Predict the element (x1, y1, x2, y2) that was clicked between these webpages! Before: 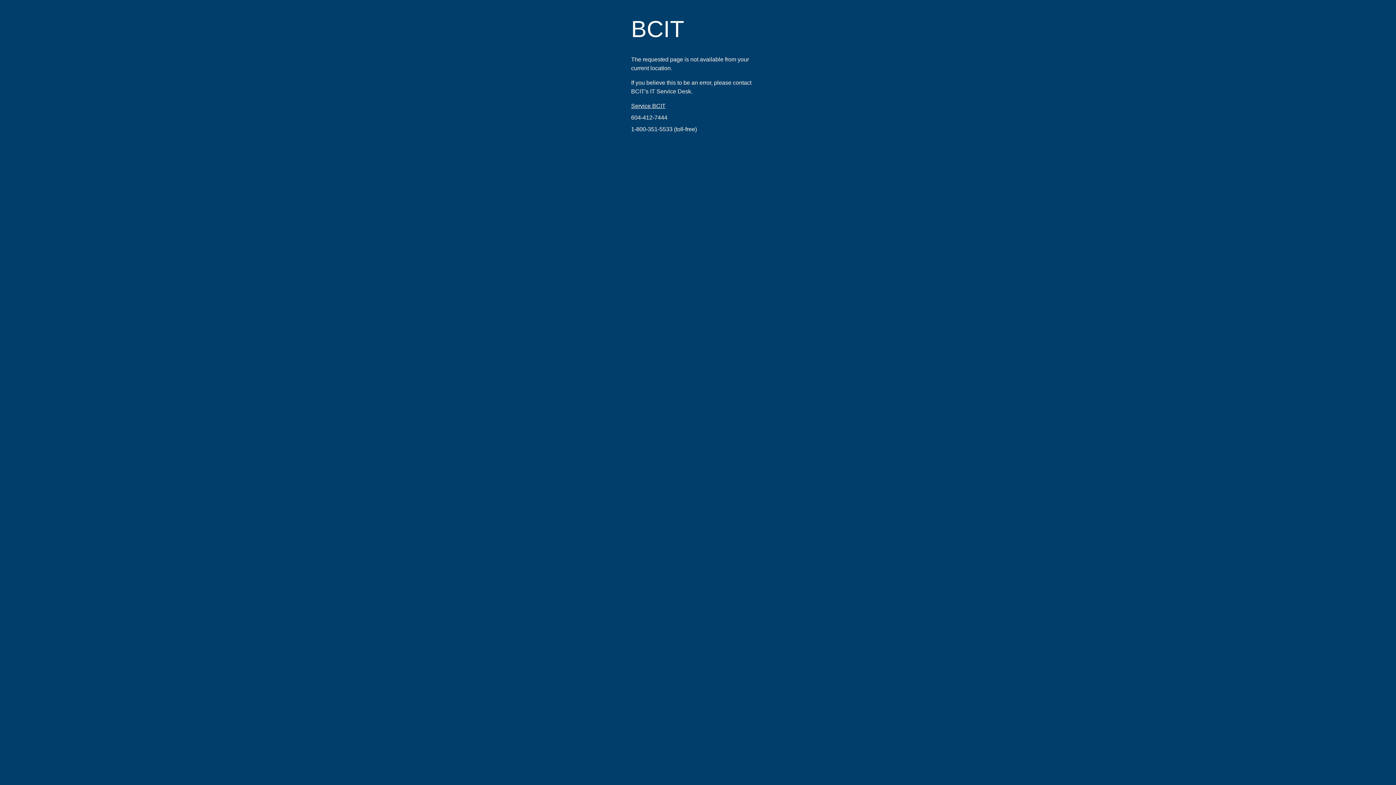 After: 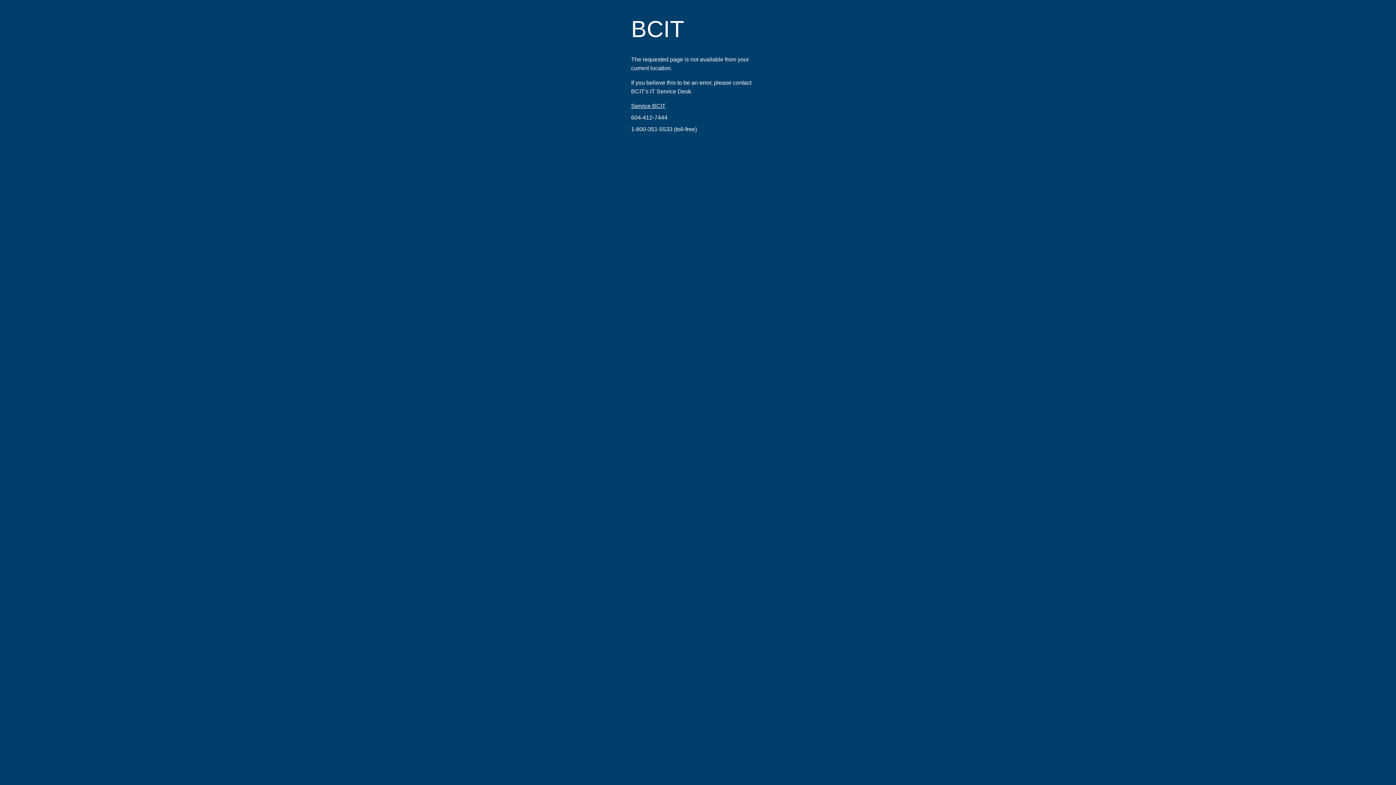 Action: label: 1-800-351-5533 bbox: (631, 126, 672, 132)